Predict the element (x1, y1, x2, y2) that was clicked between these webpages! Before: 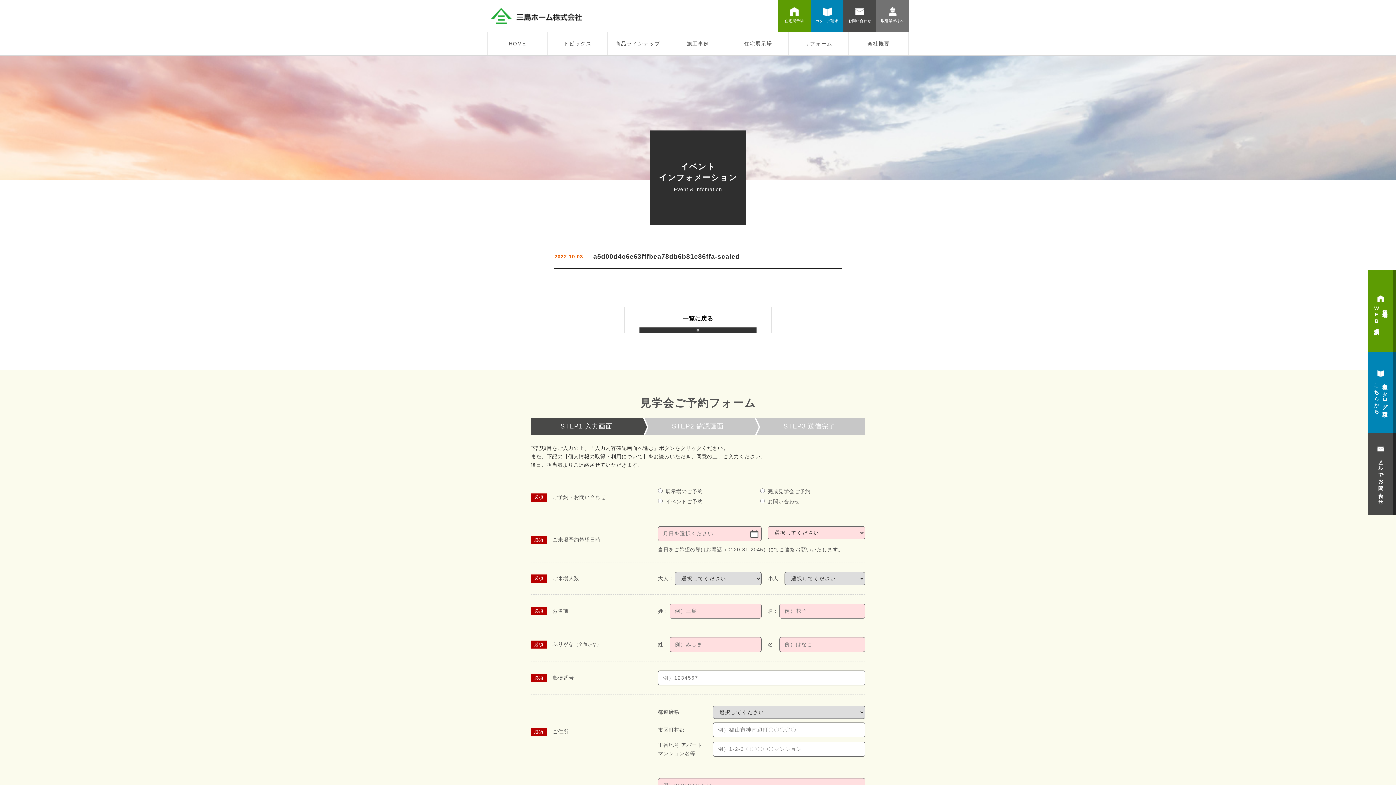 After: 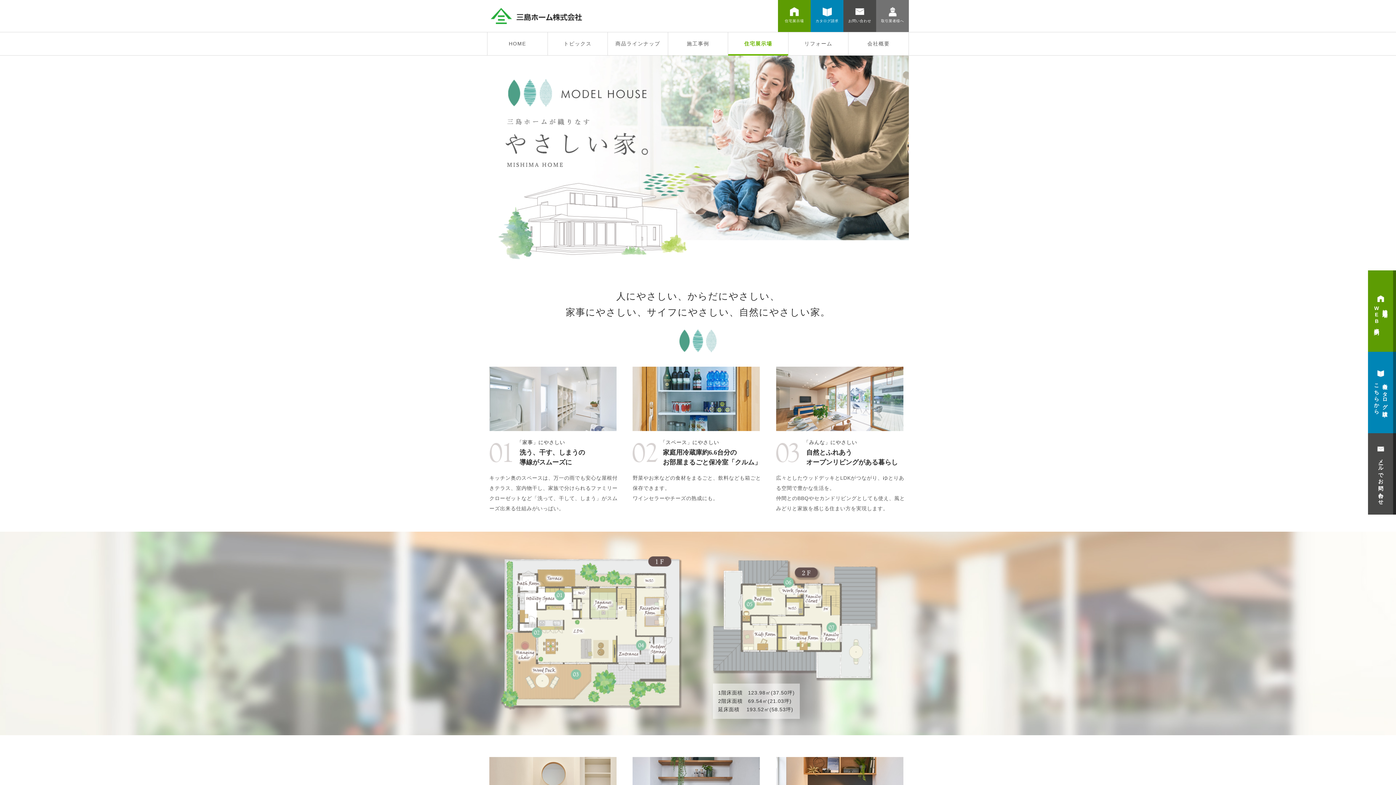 Action: bbox: (1368, 270, 1396, 352) label: 神辺住宅展示場
WEB来場予約